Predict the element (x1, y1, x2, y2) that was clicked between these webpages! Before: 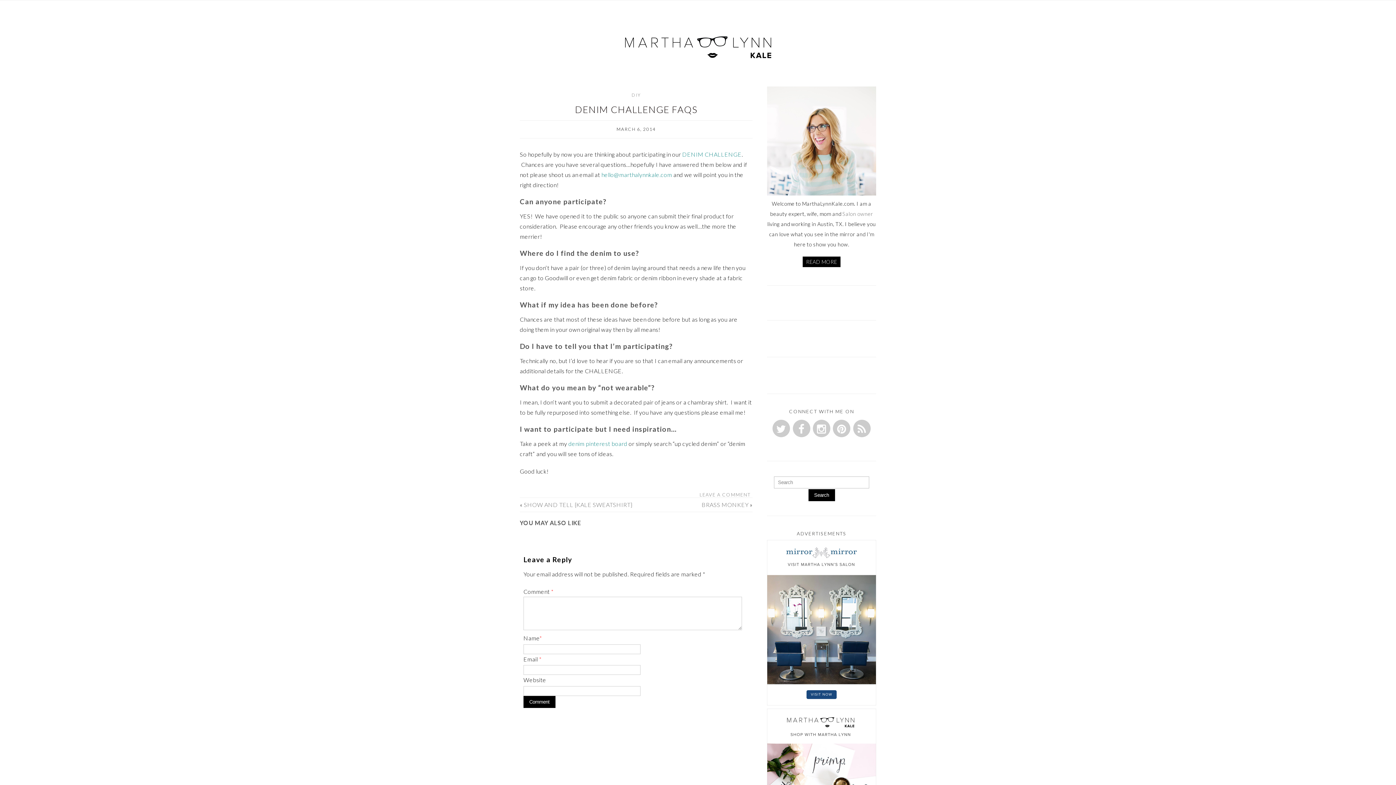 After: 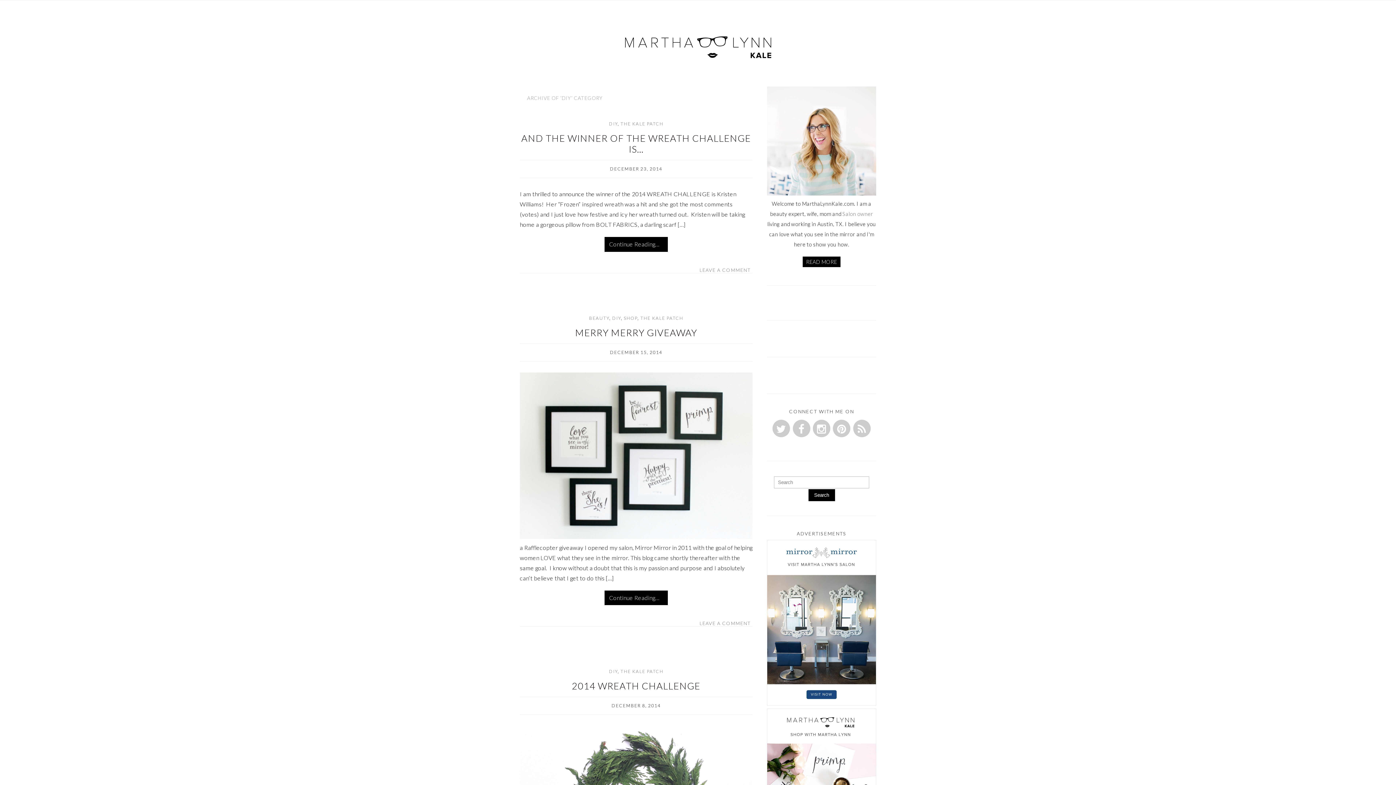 Action: bbox: (631, 92, 640, 97) label: DIY